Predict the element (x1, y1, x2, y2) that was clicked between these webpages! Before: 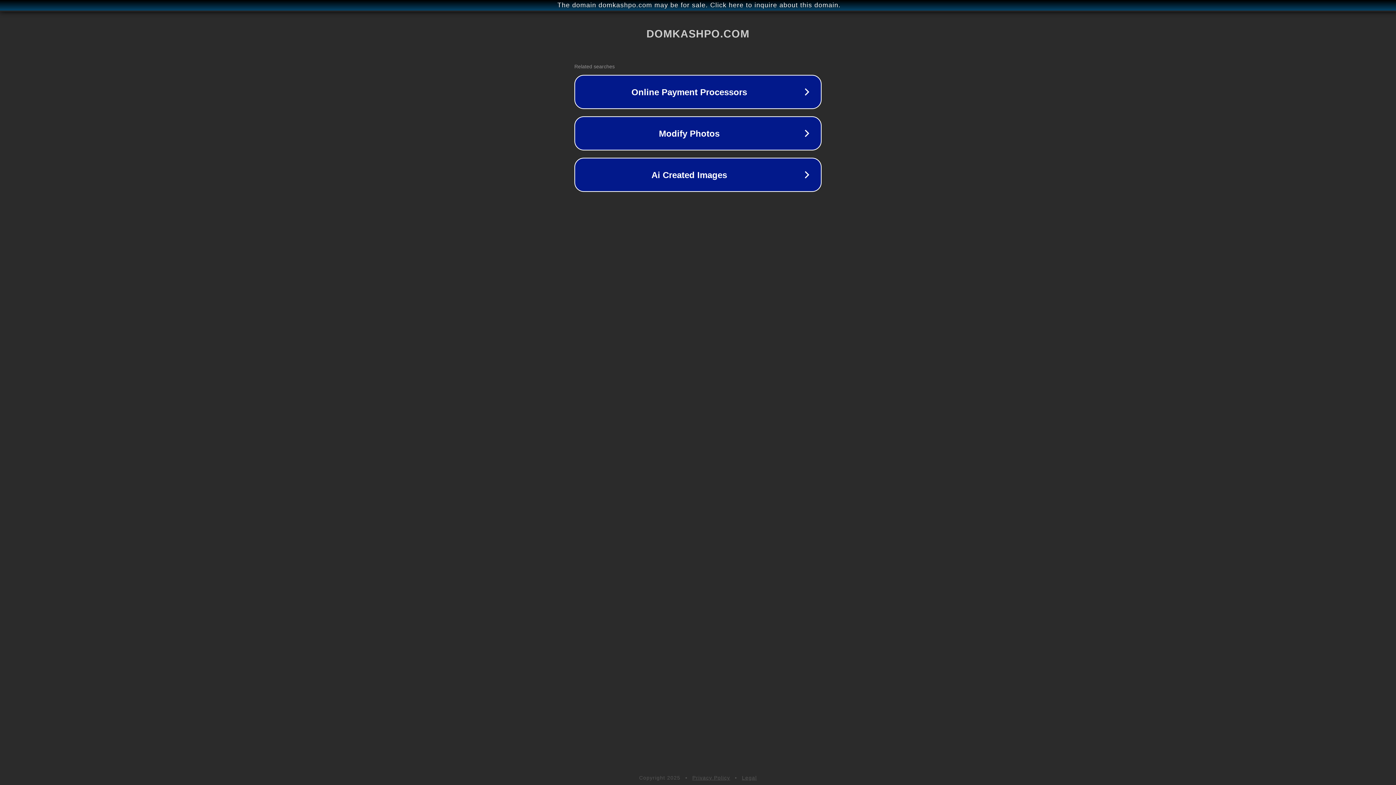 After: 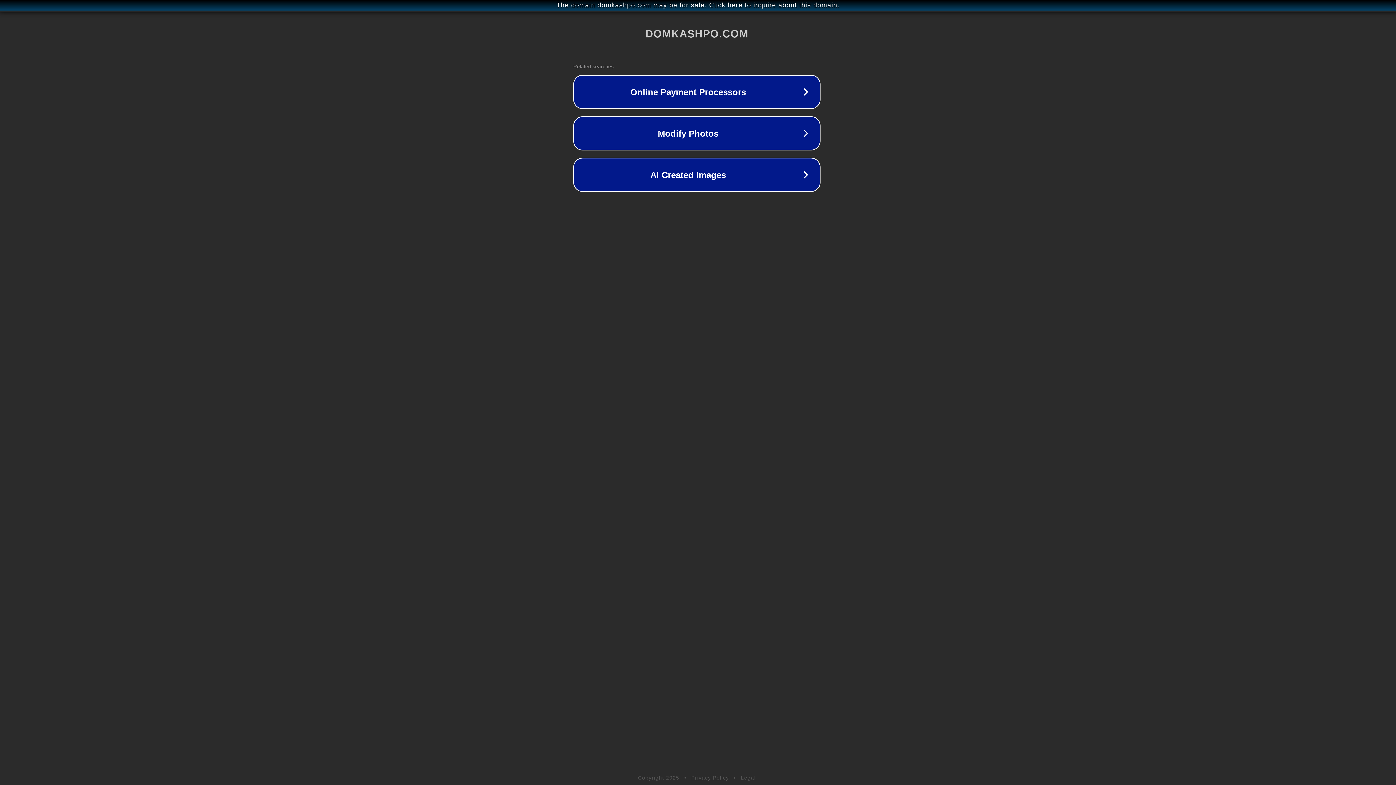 Action: bbox: (1, 1, 1397, 9) label: The domain domkashpo.com may be for sale. Click here to inquire about this domain.